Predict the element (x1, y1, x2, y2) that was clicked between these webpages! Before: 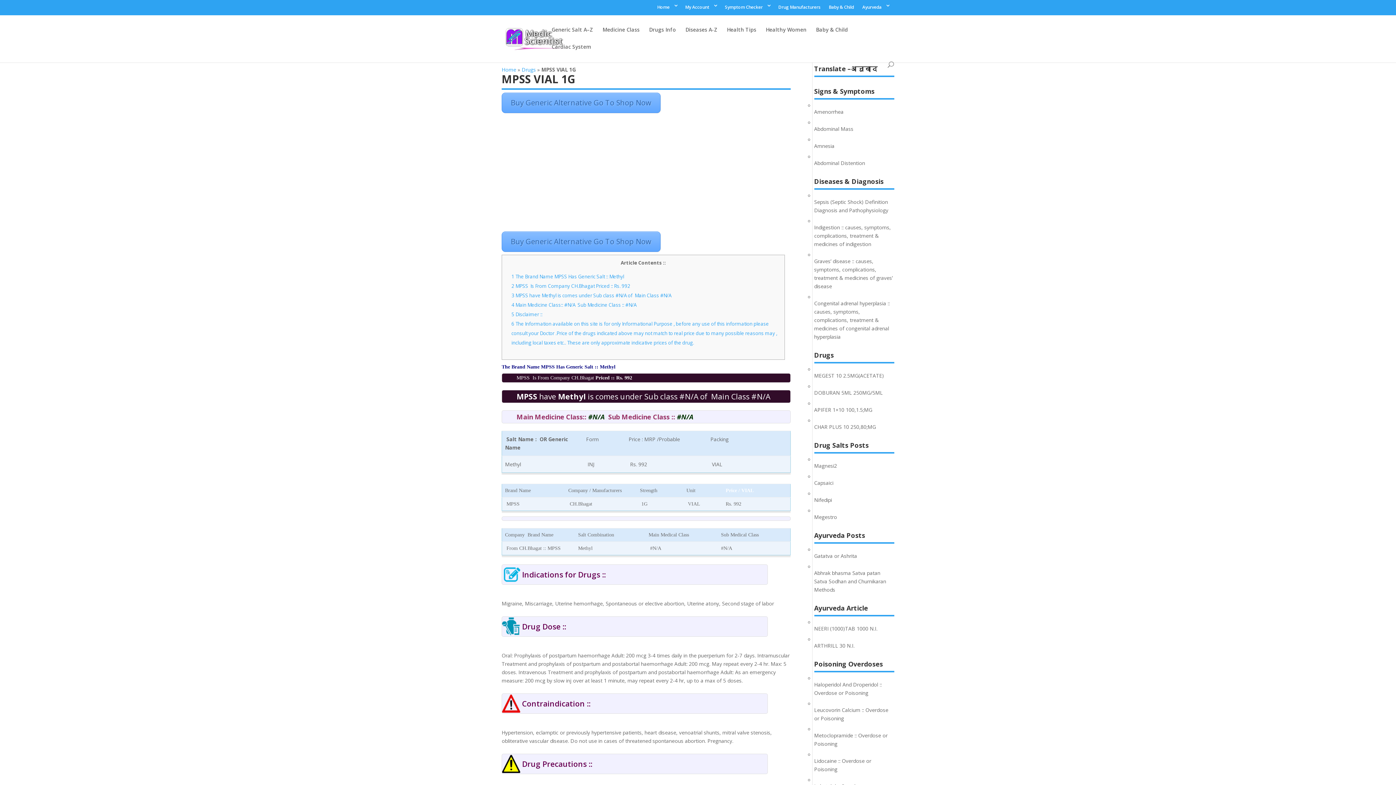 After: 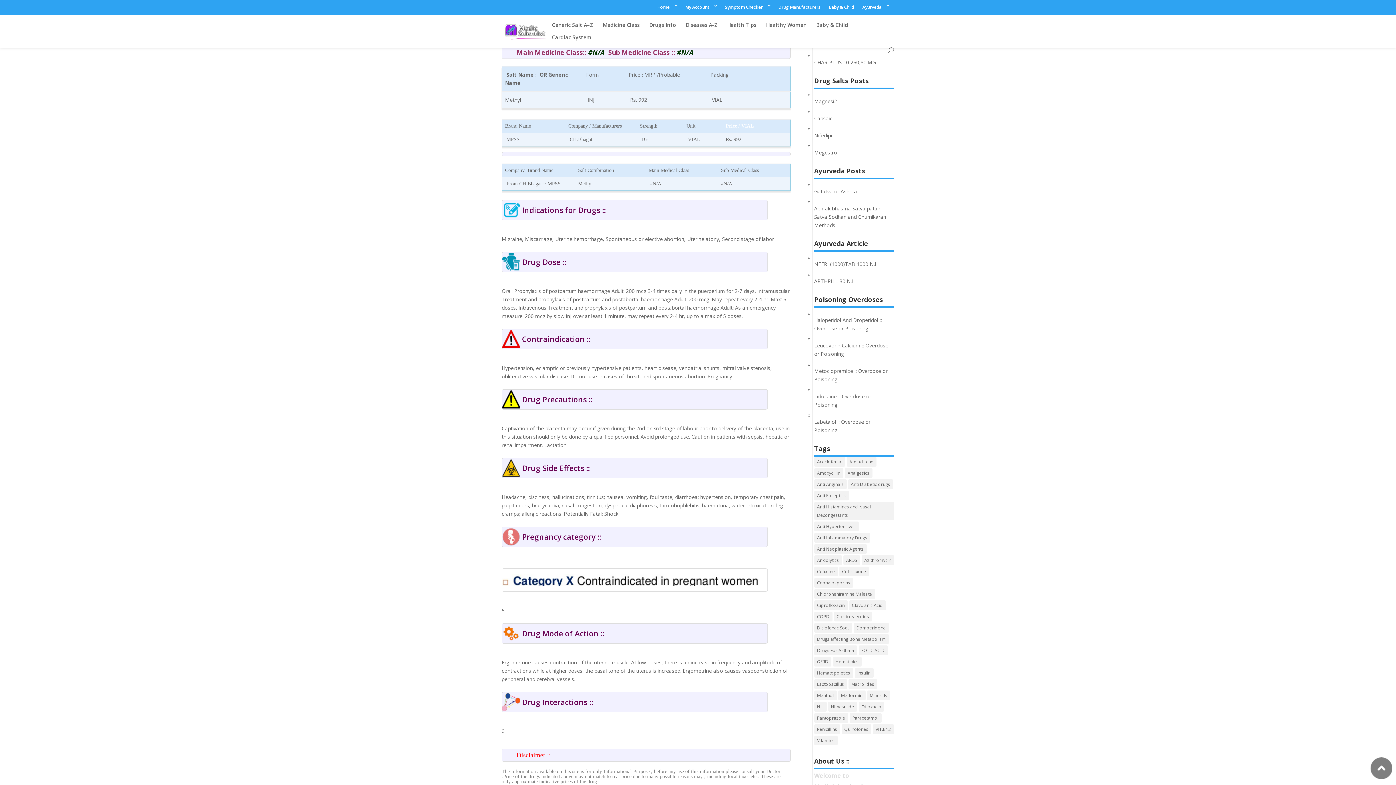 Action: label: 4 Main Medicine Class:: #N/A  Sub Medicine Class :: #N/A  bbox: (511, 301, 637, 308)